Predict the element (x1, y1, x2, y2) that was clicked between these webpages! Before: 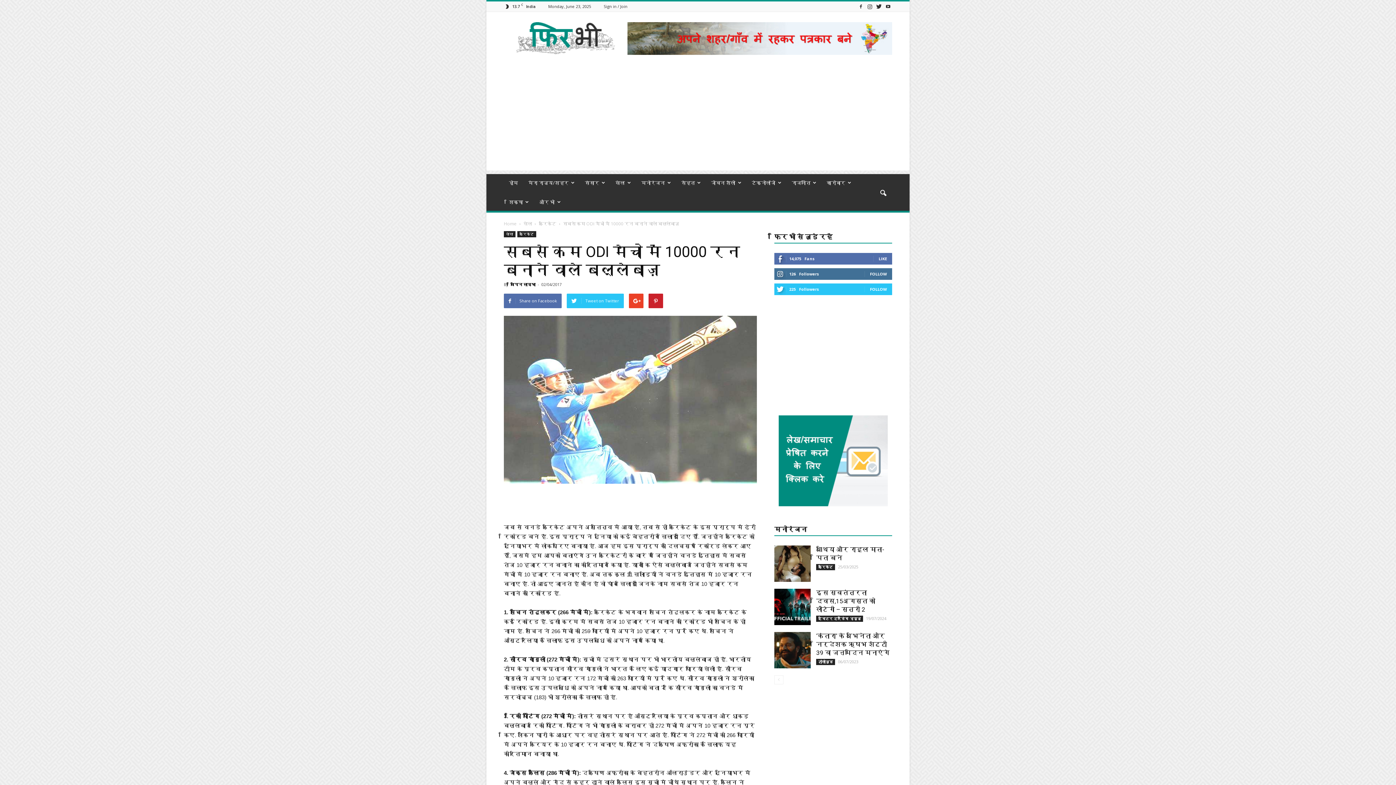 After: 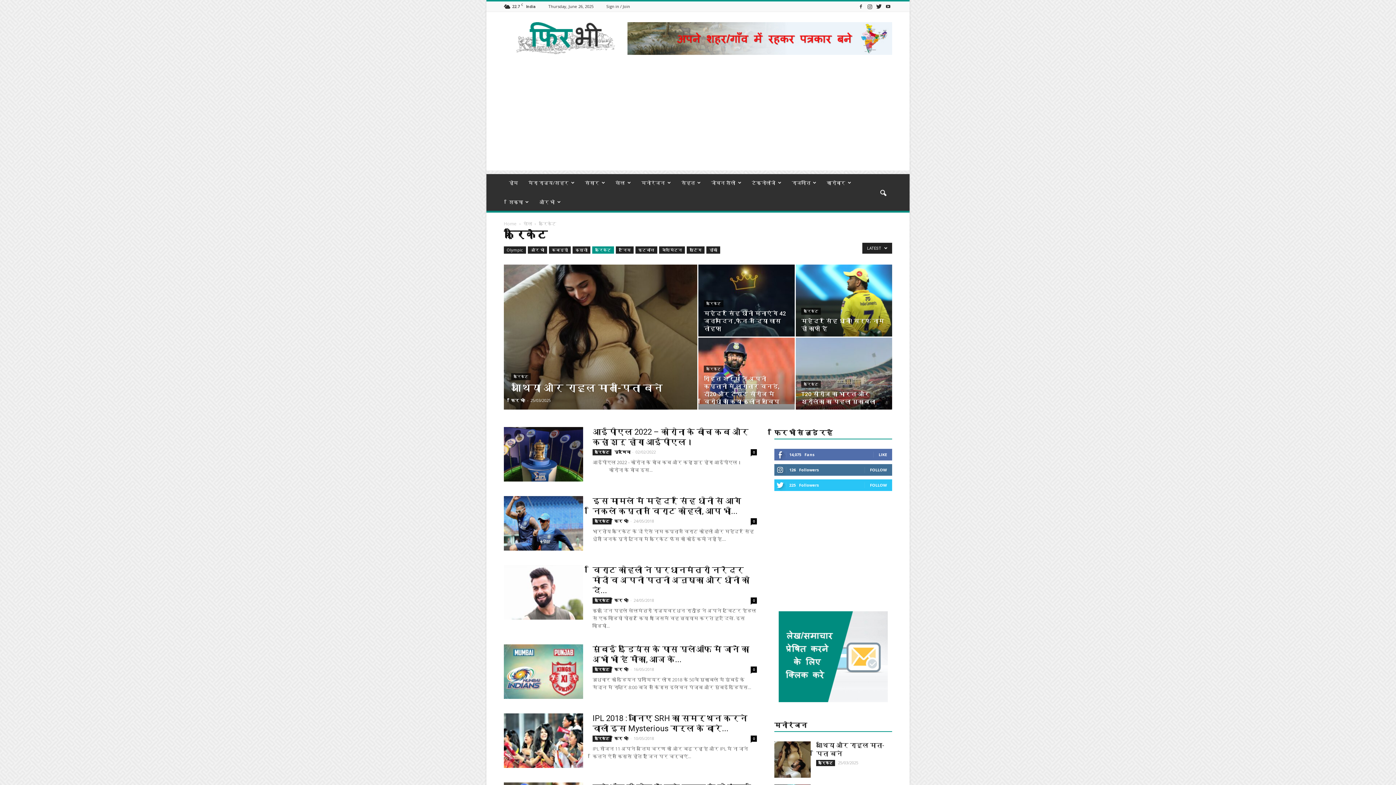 Action: bbox: (816, 564, 835, 570) label: क्रिकेट